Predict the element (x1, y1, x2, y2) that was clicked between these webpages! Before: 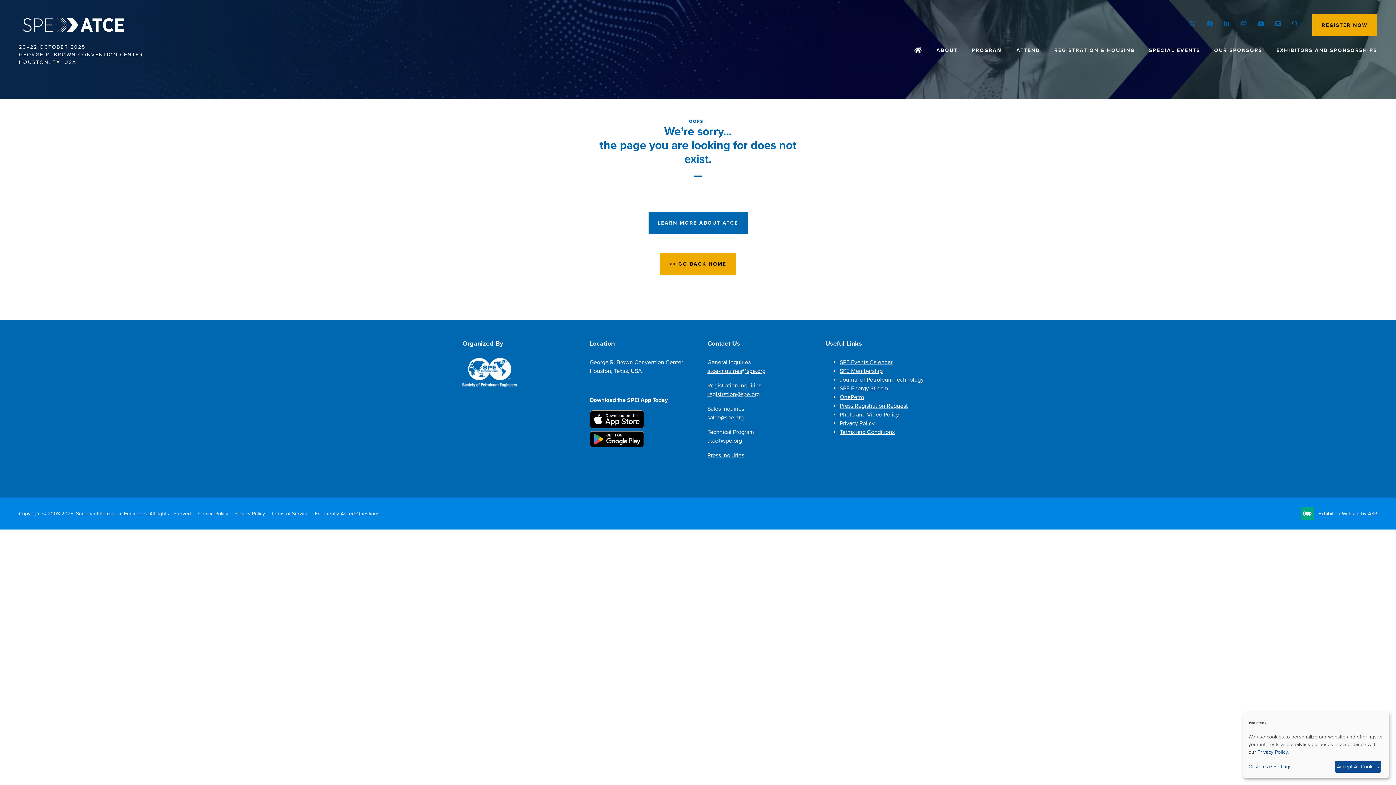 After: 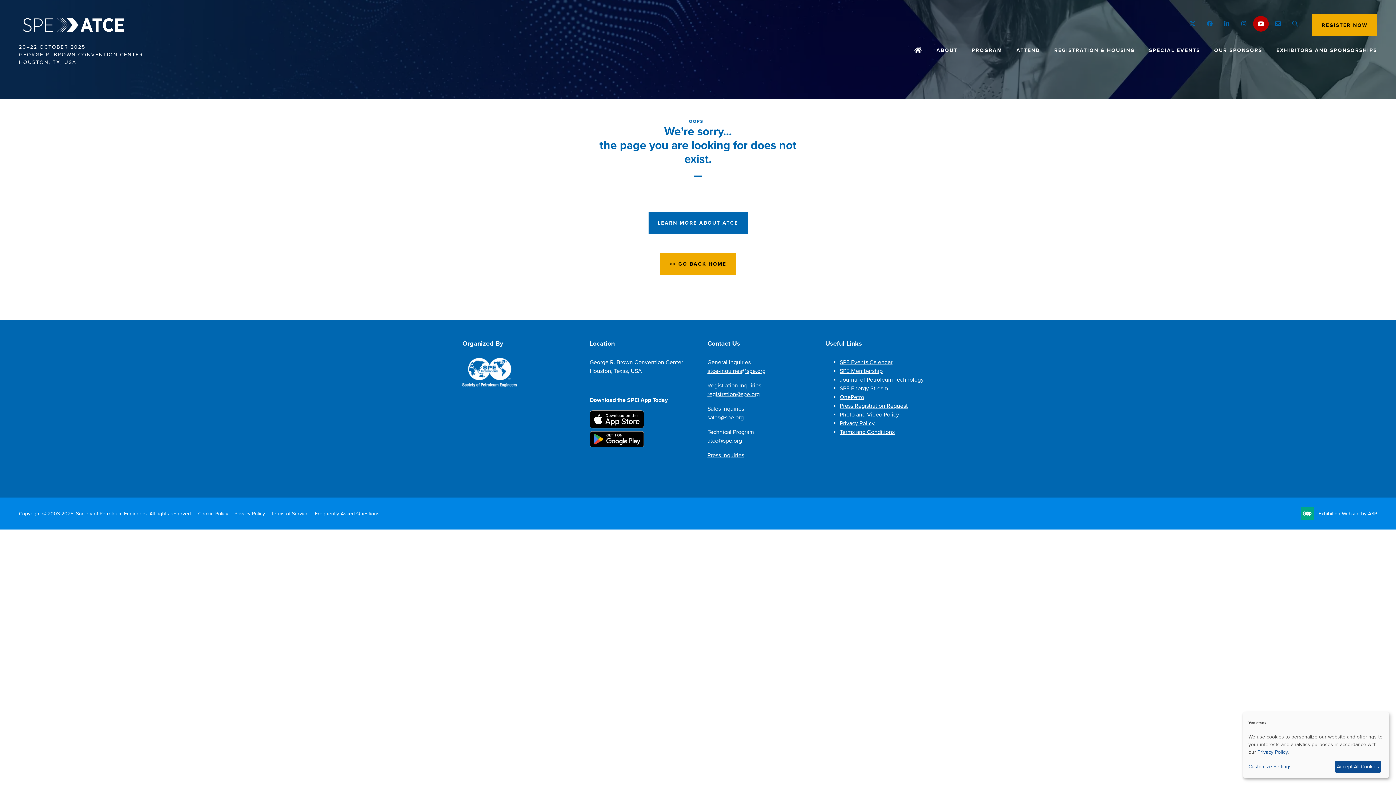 Action: bbox: (1253, 16, 1269, 31) label: YouTube